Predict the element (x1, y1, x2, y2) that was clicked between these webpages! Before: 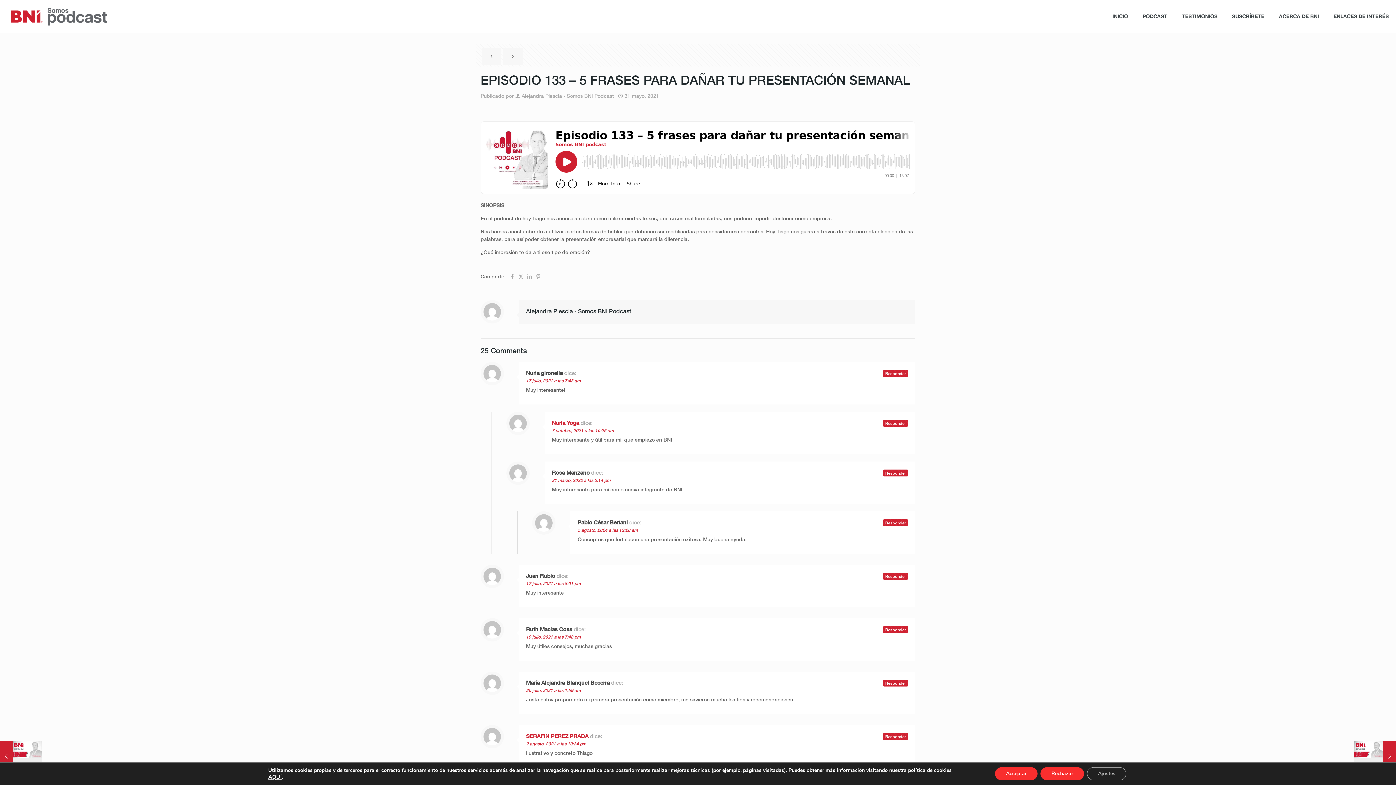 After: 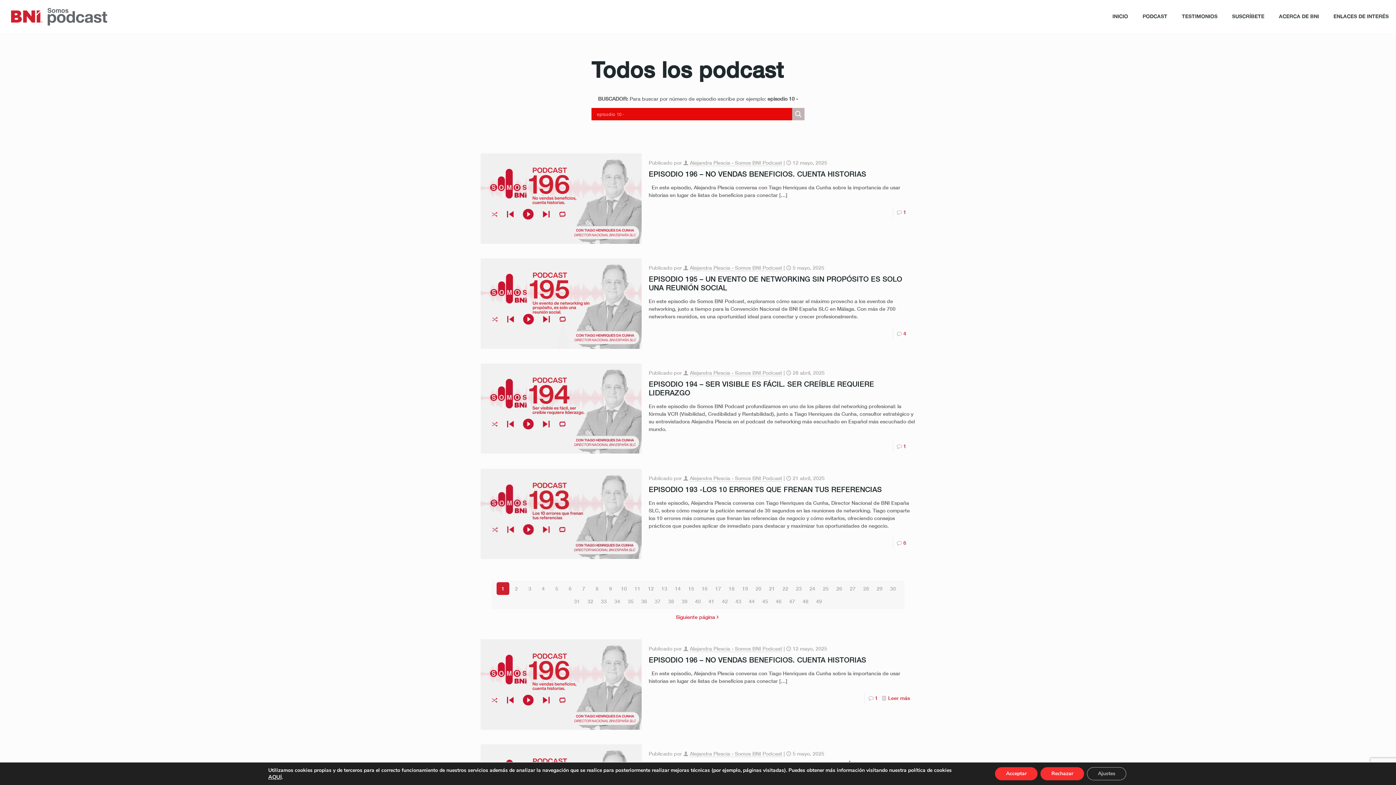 Action: label: Alejandra Plescia - Somos BNI Podcast bbox: (526, 307, 631, 314)